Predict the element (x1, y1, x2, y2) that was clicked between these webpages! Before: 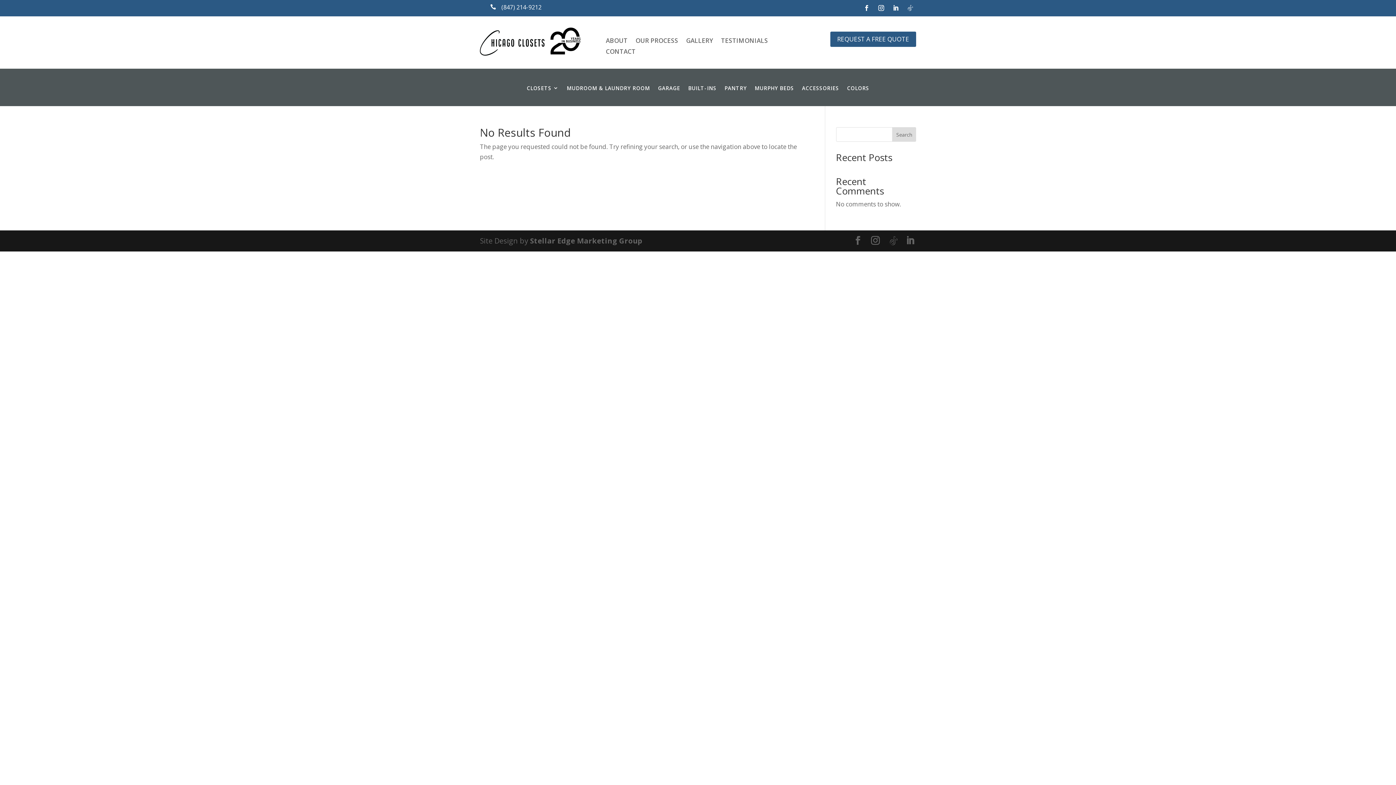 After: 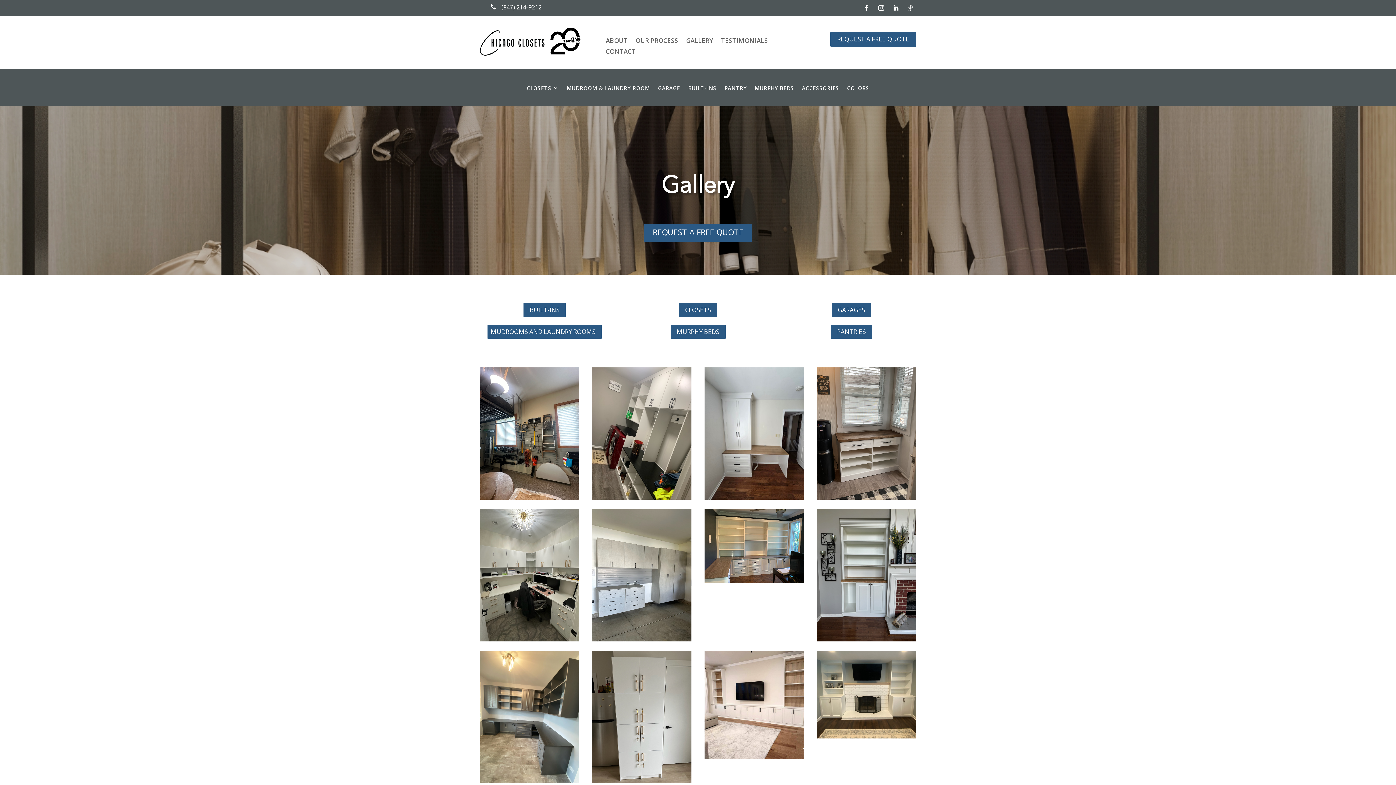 Action: label: GALLERY bbox: (686, 38, 713, 46)